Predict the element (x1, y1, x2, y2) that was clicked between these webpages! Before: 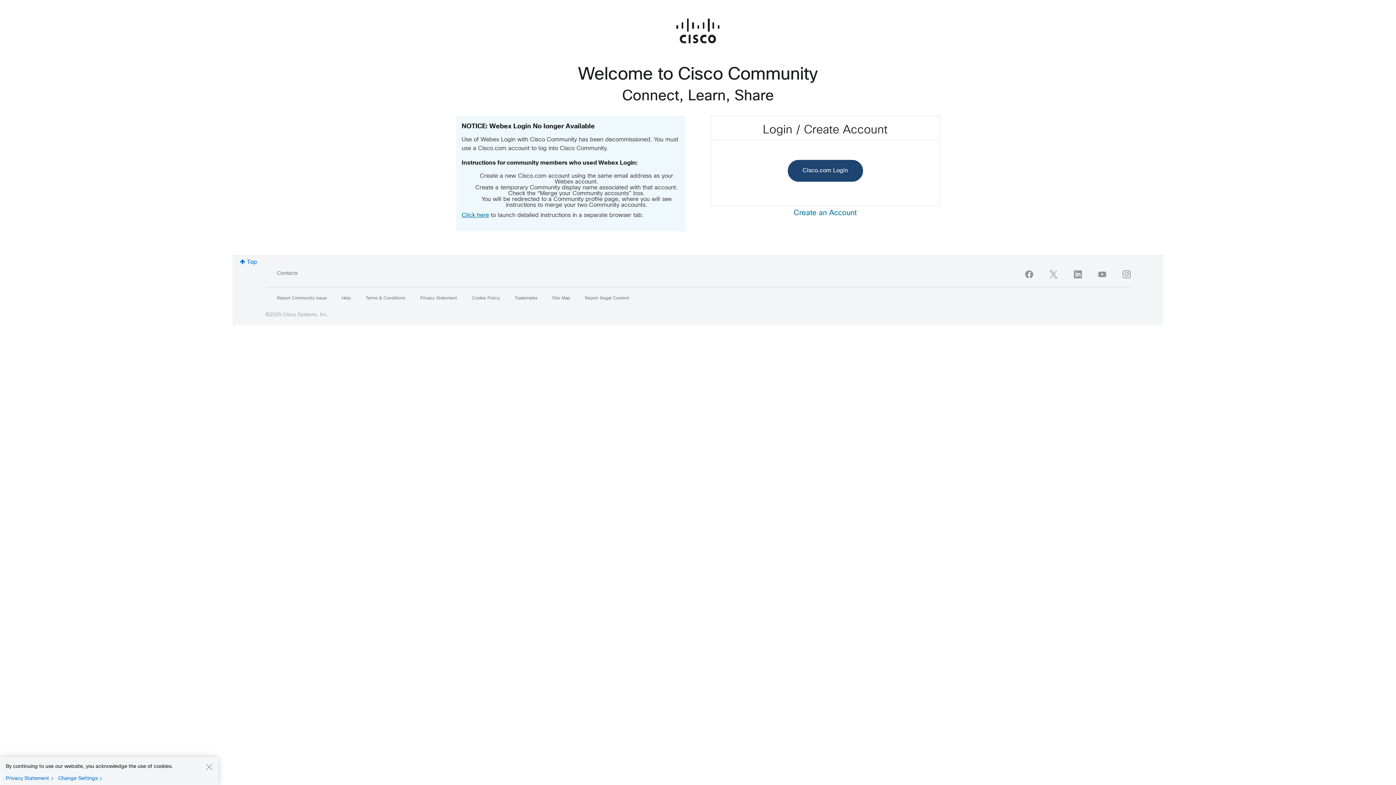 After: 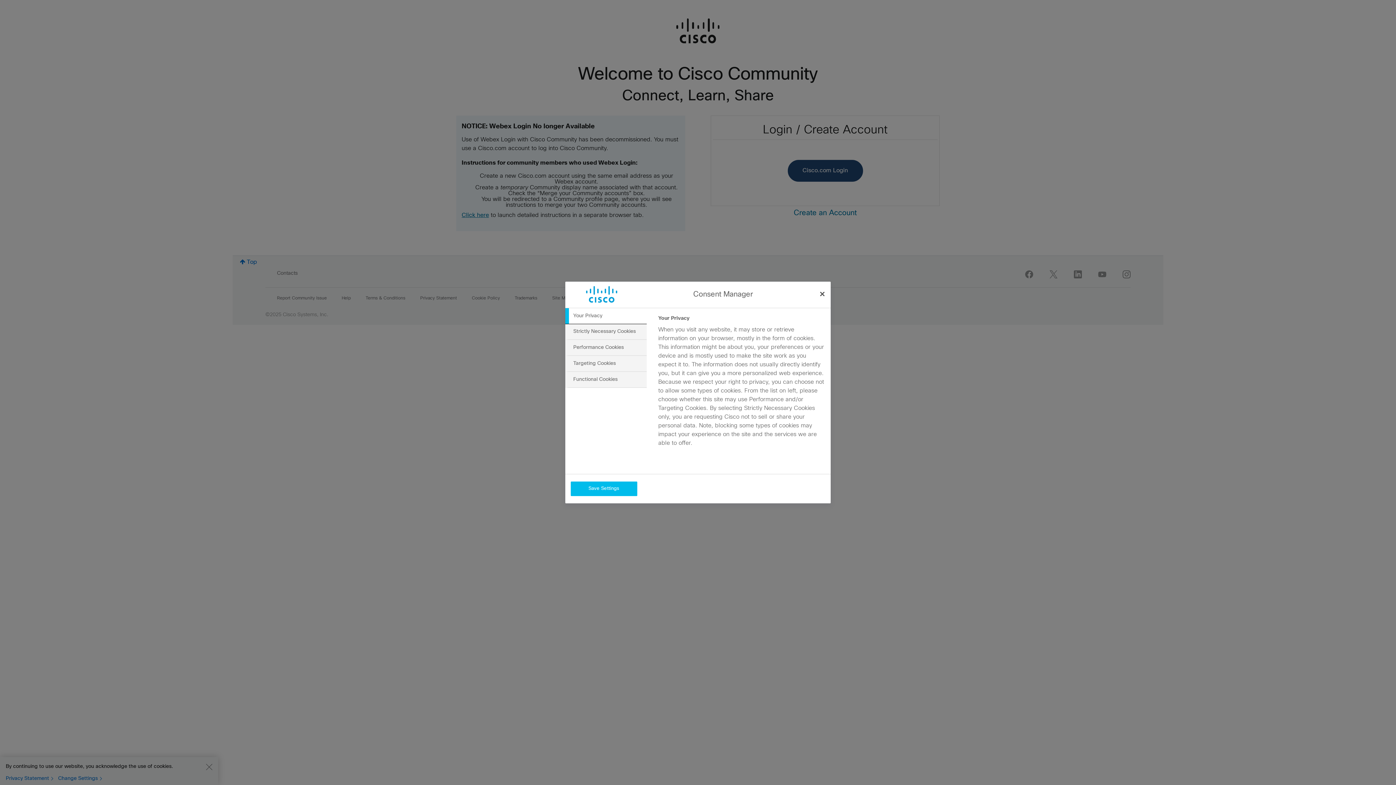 Action: label: Change Settings bbox: (58, 775, 105, 782)